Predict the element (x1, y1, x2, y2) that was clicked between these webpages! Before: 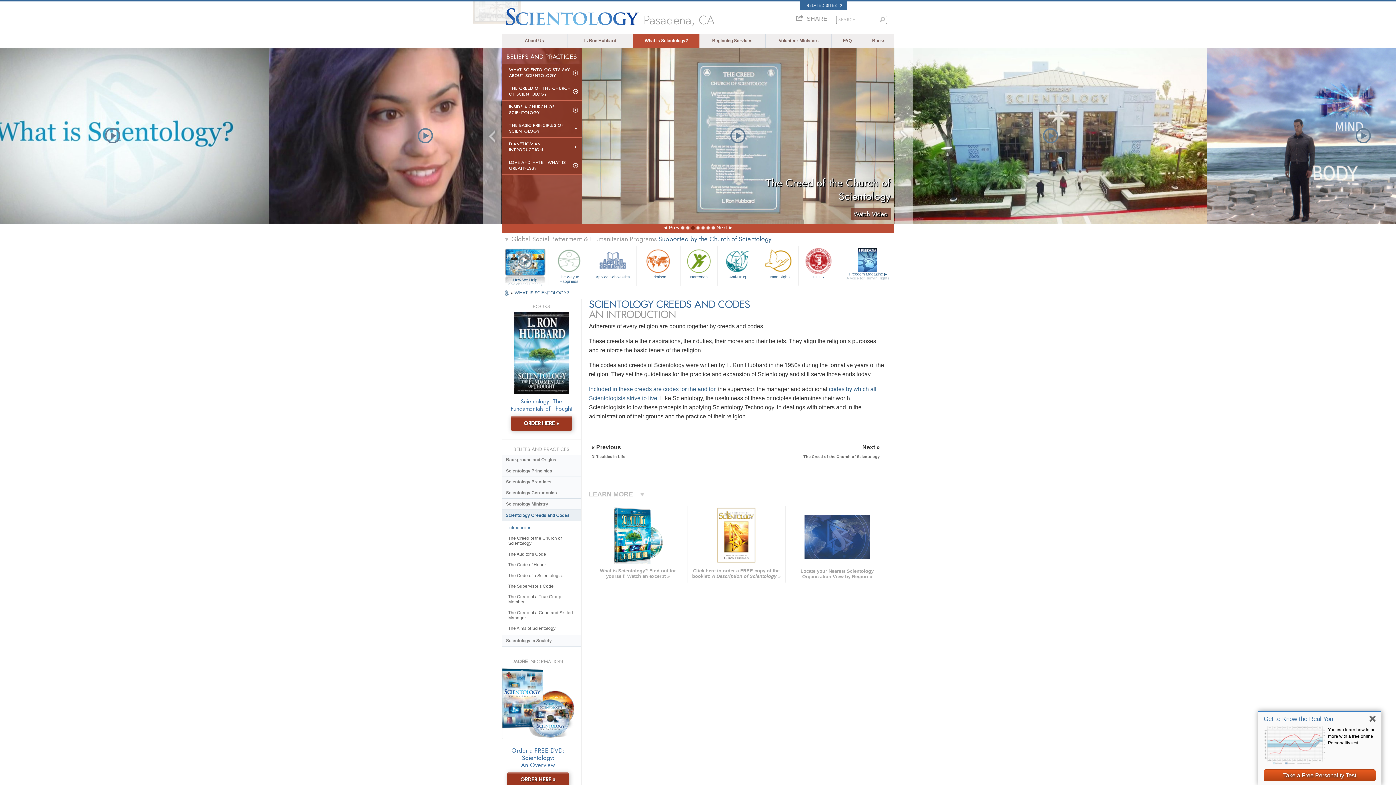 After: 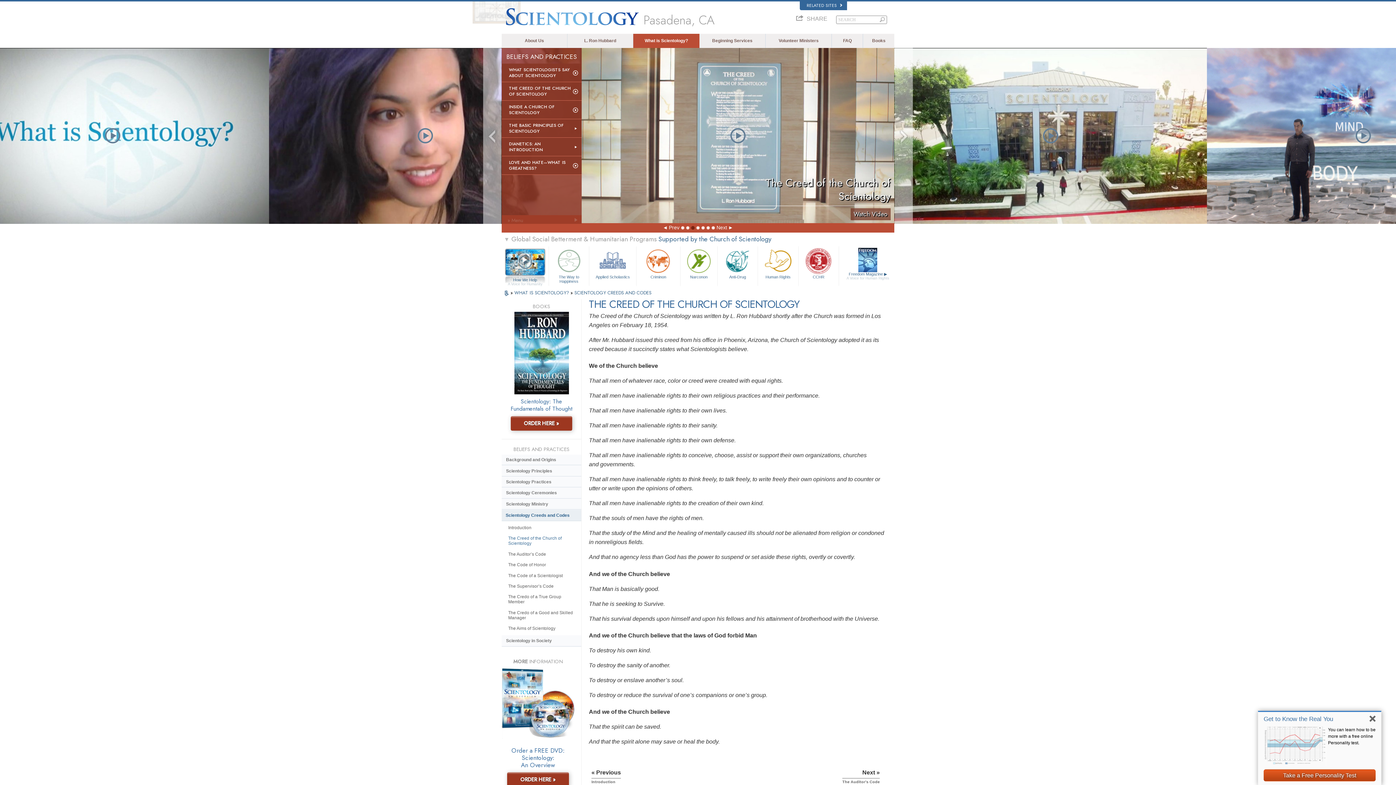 Action: bbox: (803, 444, 880, 466) label: Next »
The Creed of the Church of Scientology